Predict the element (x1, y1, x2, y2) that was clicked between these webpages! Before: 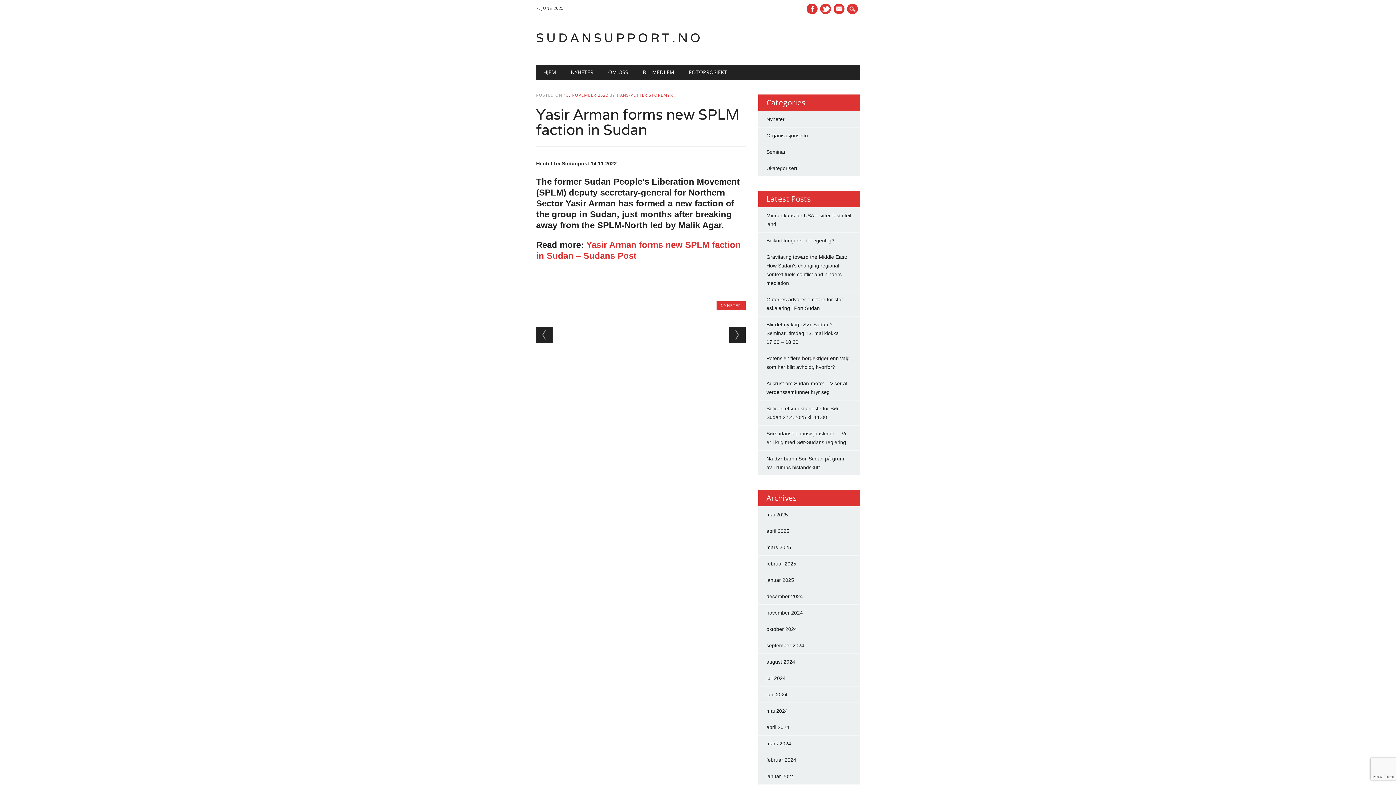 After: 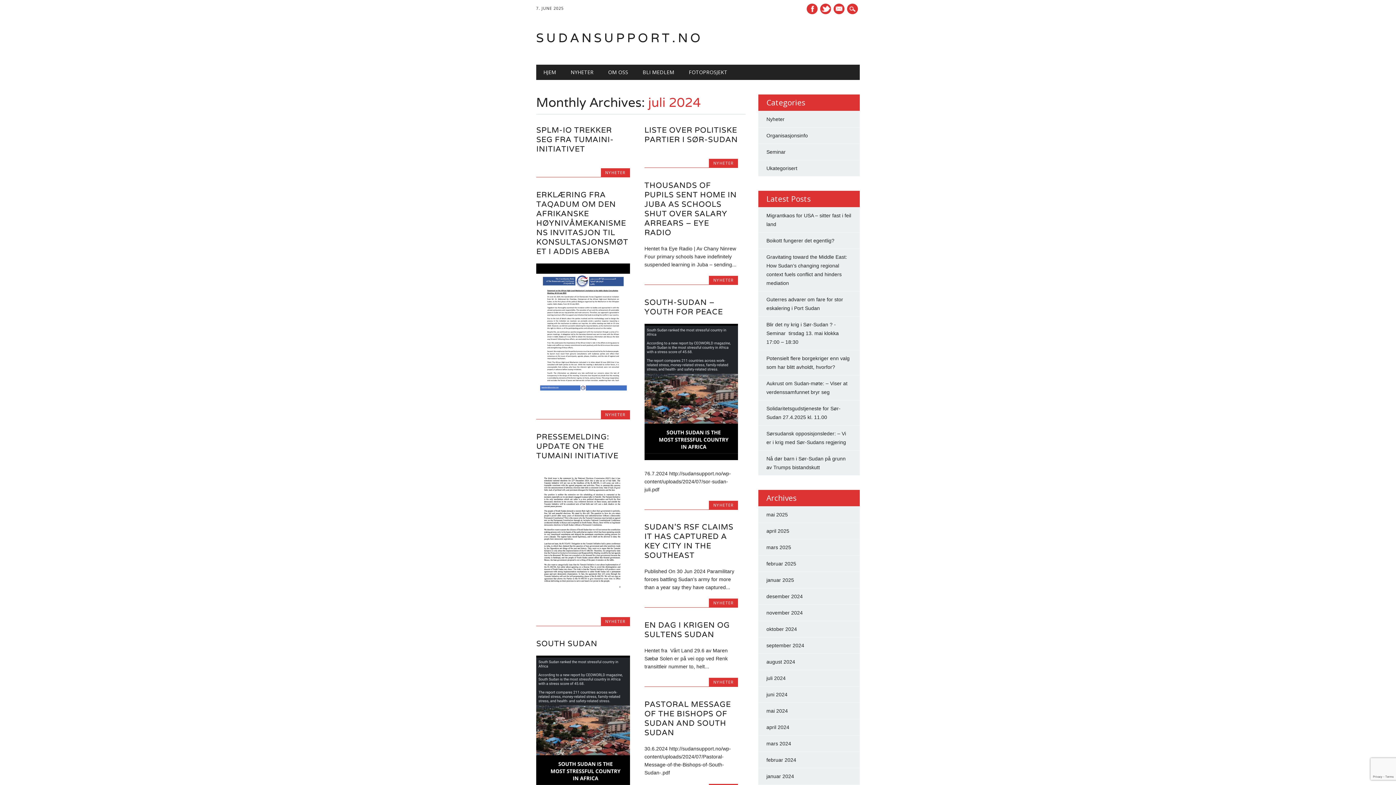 Action: label: juli 2024 bbox: (766, 675, 785, 681)